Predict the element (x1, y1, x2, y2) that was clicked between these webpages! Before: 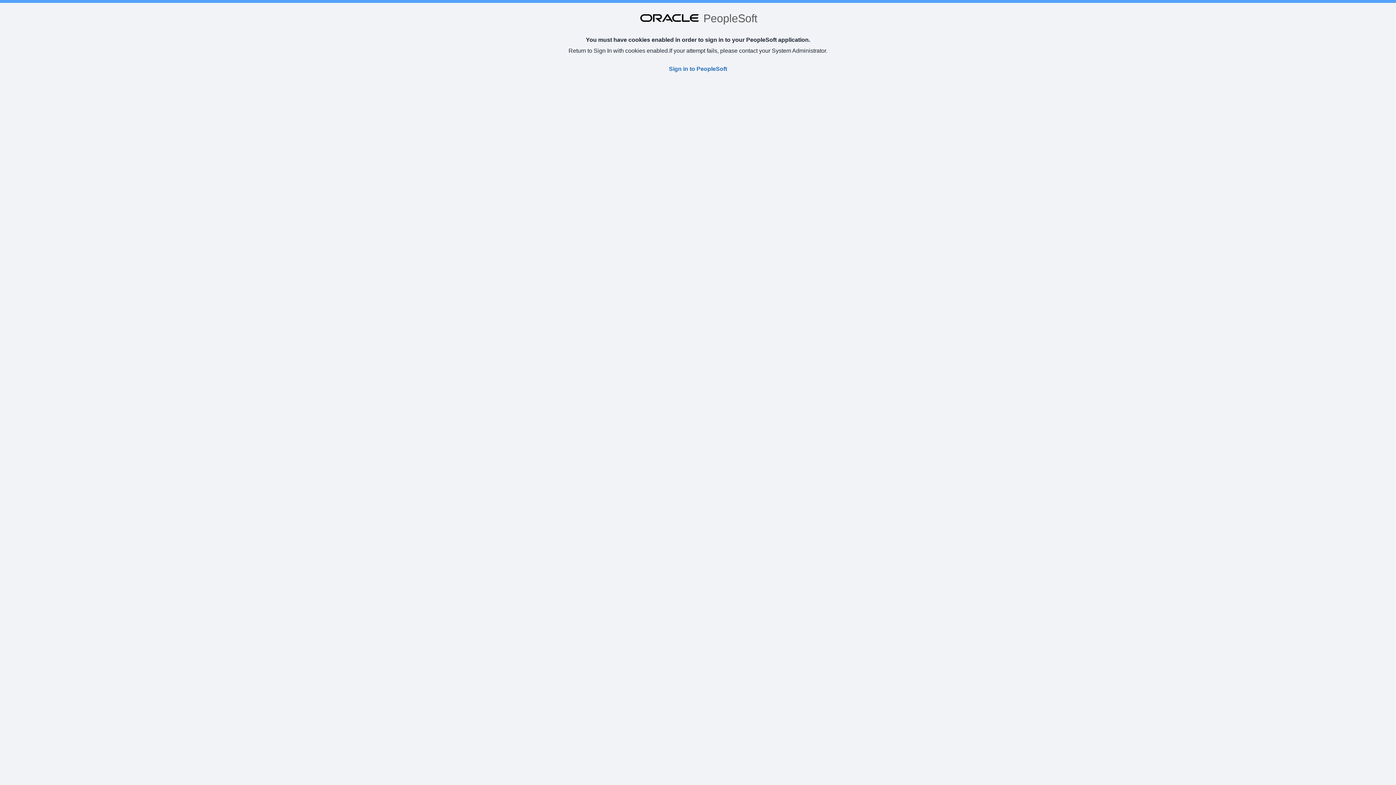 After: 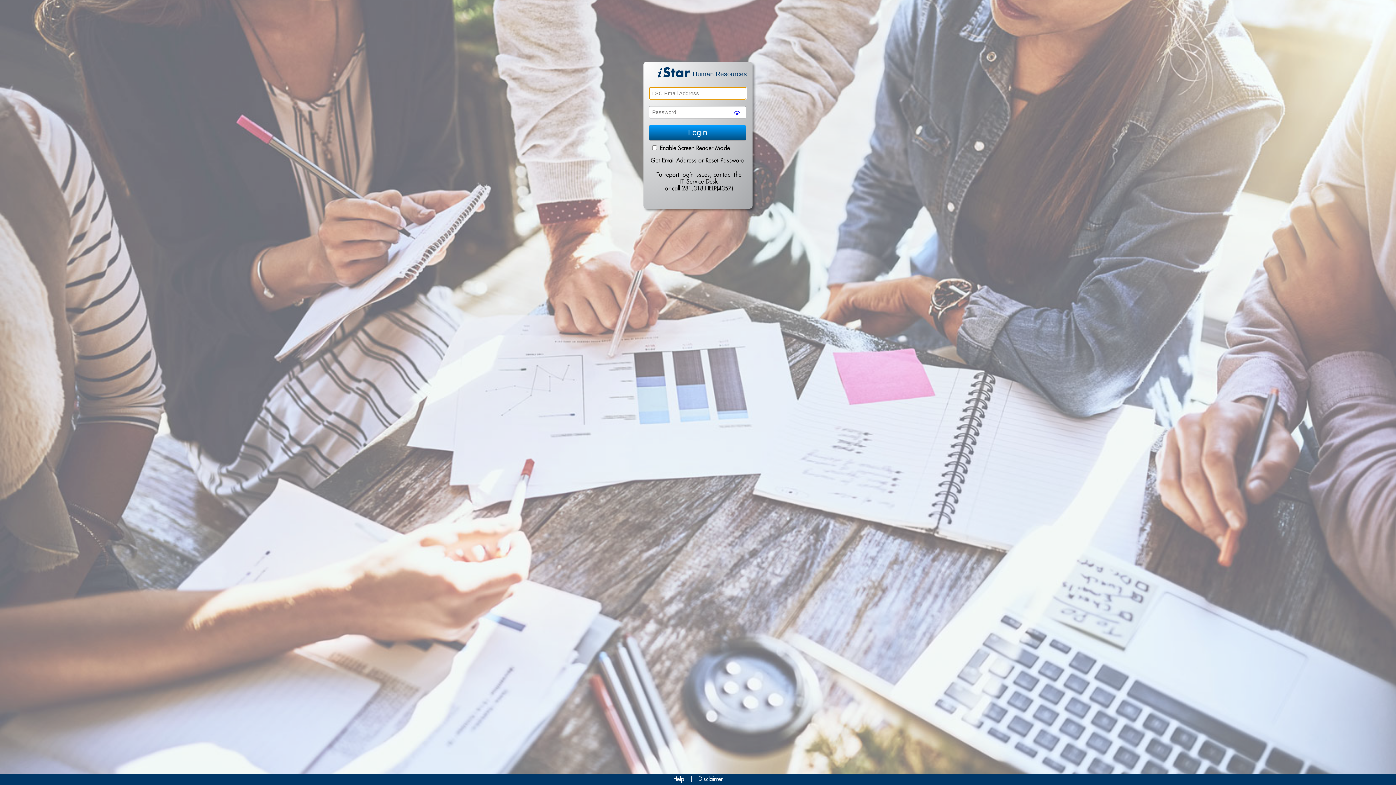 Action: label: Sign in to PeopleSoft bbox: (669, 65, 727, 72)